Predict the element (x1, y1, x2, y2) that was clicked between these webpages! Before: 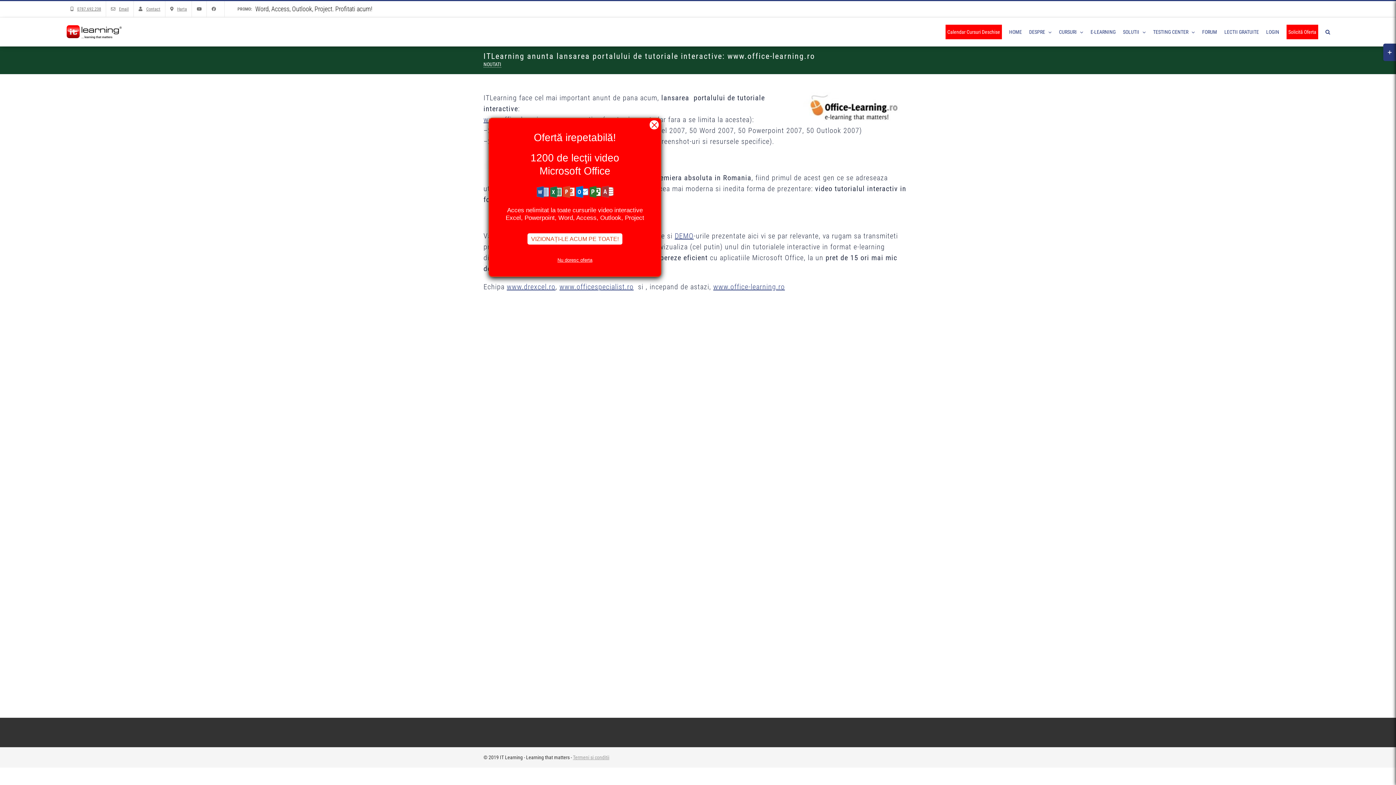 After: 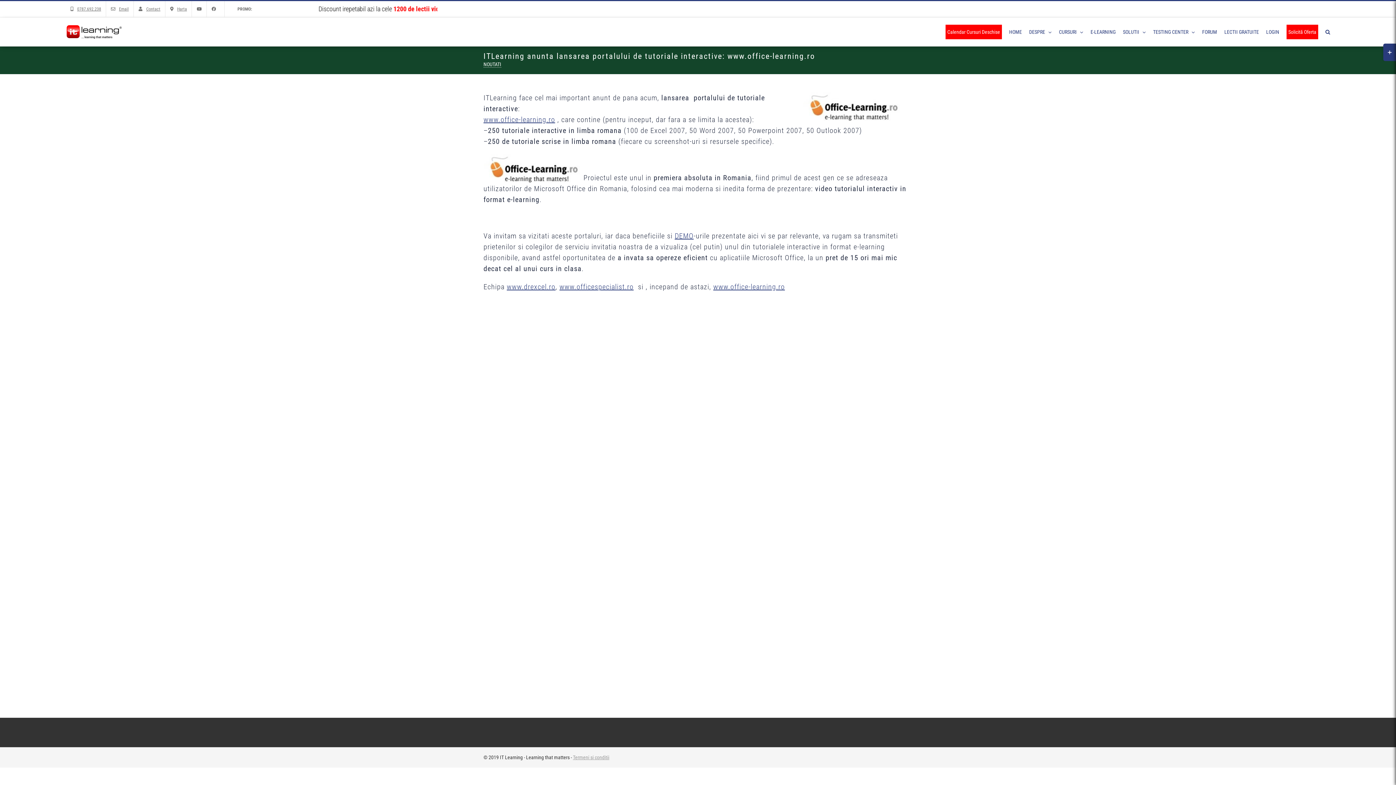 Action: bbox: (557, 257, 592, 262) label: Nu doresc oferta